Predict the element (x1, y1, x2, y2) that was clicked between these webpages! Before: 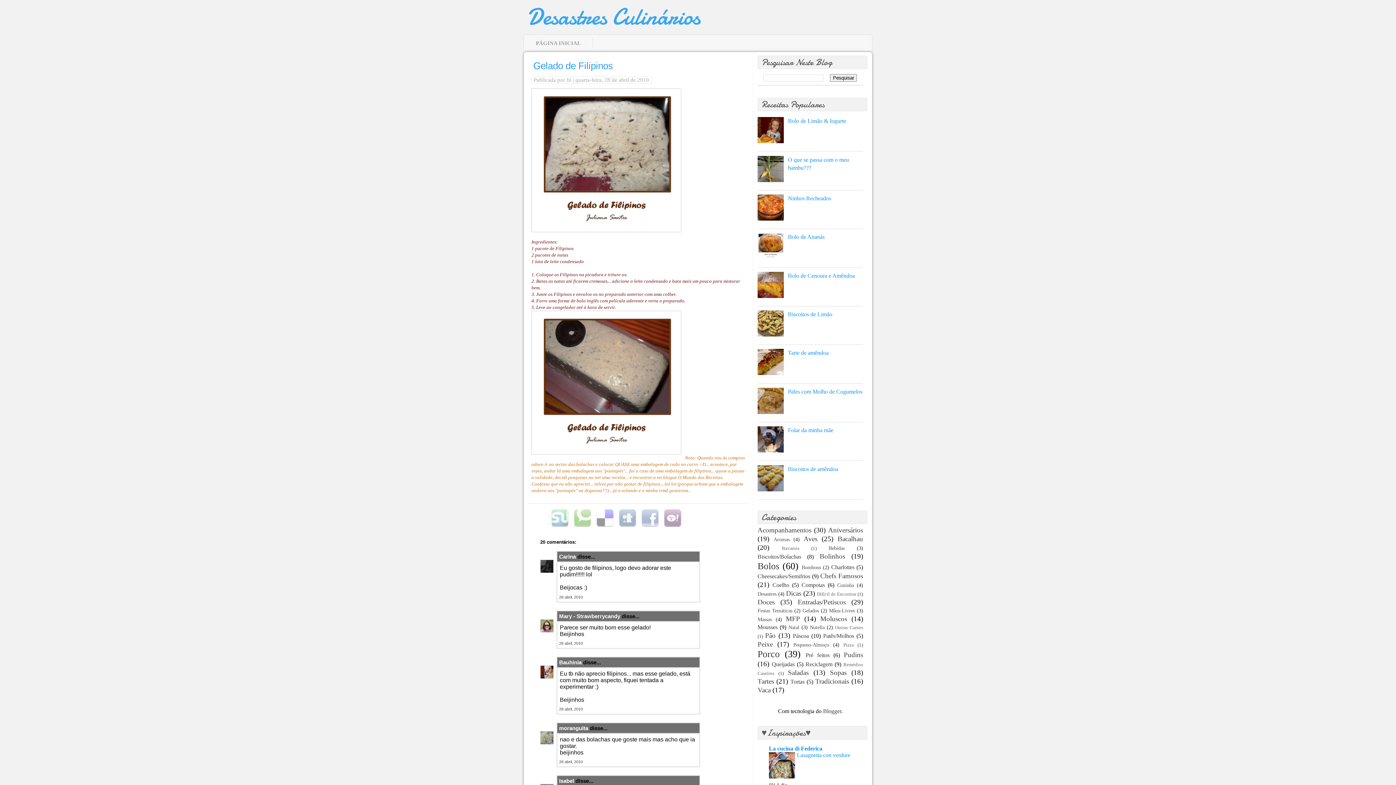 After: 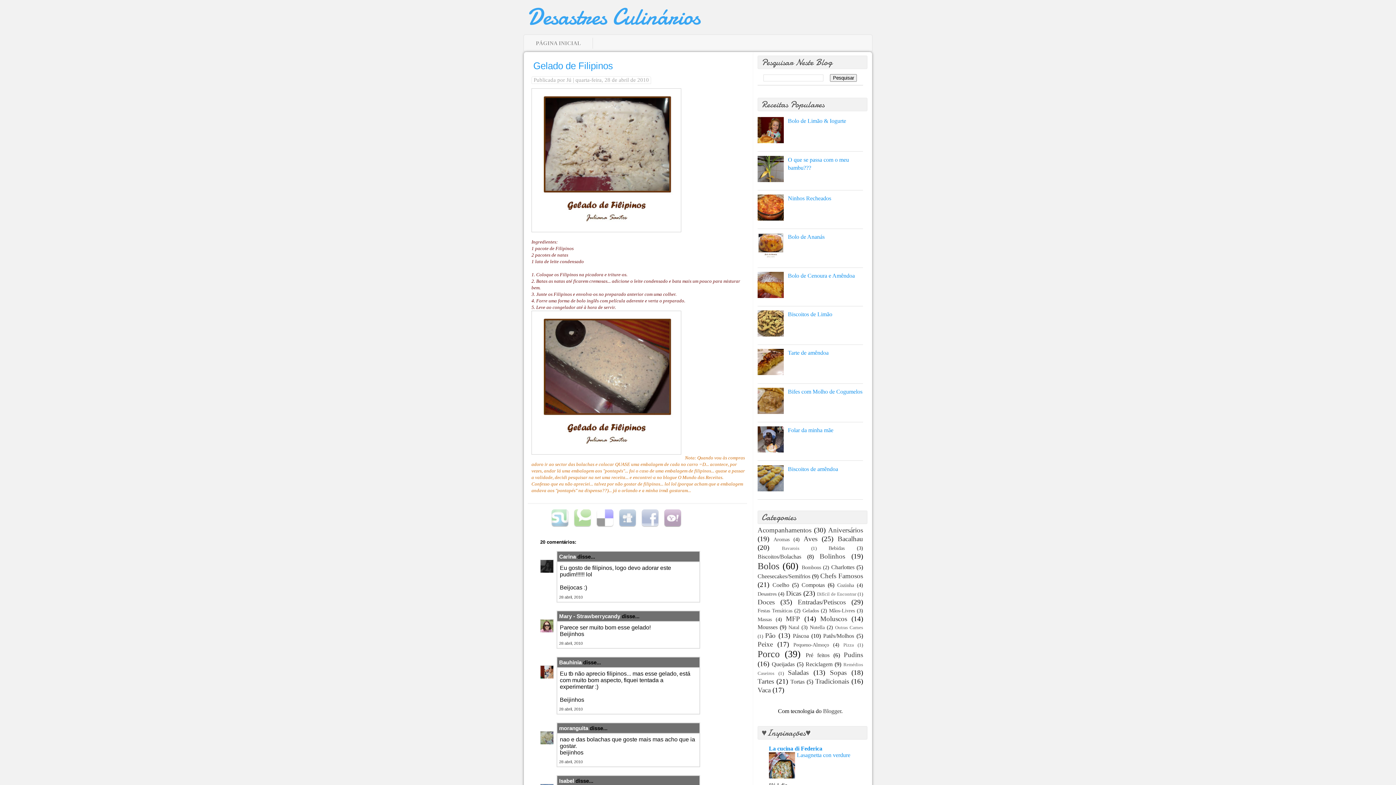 Action: bbox: (769, 773, 795, 779)